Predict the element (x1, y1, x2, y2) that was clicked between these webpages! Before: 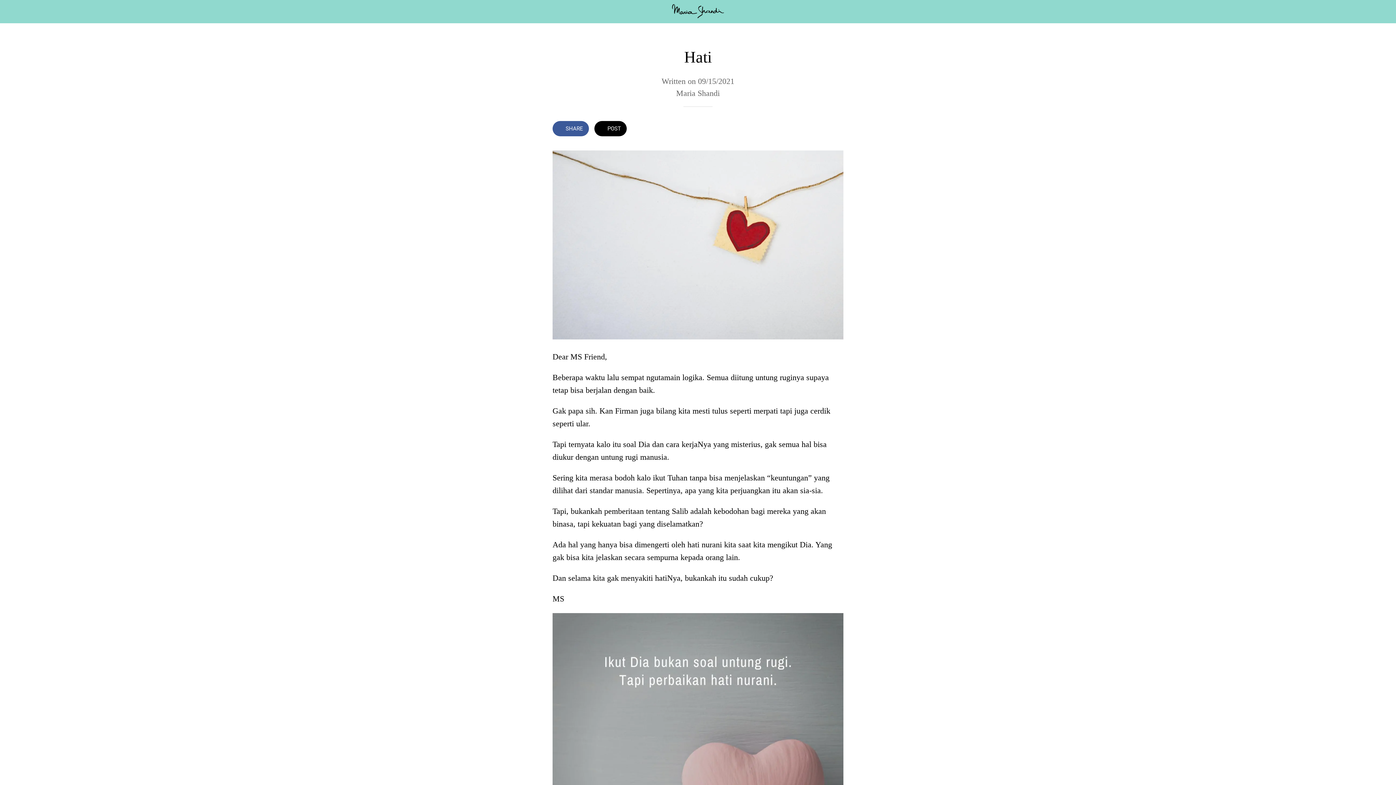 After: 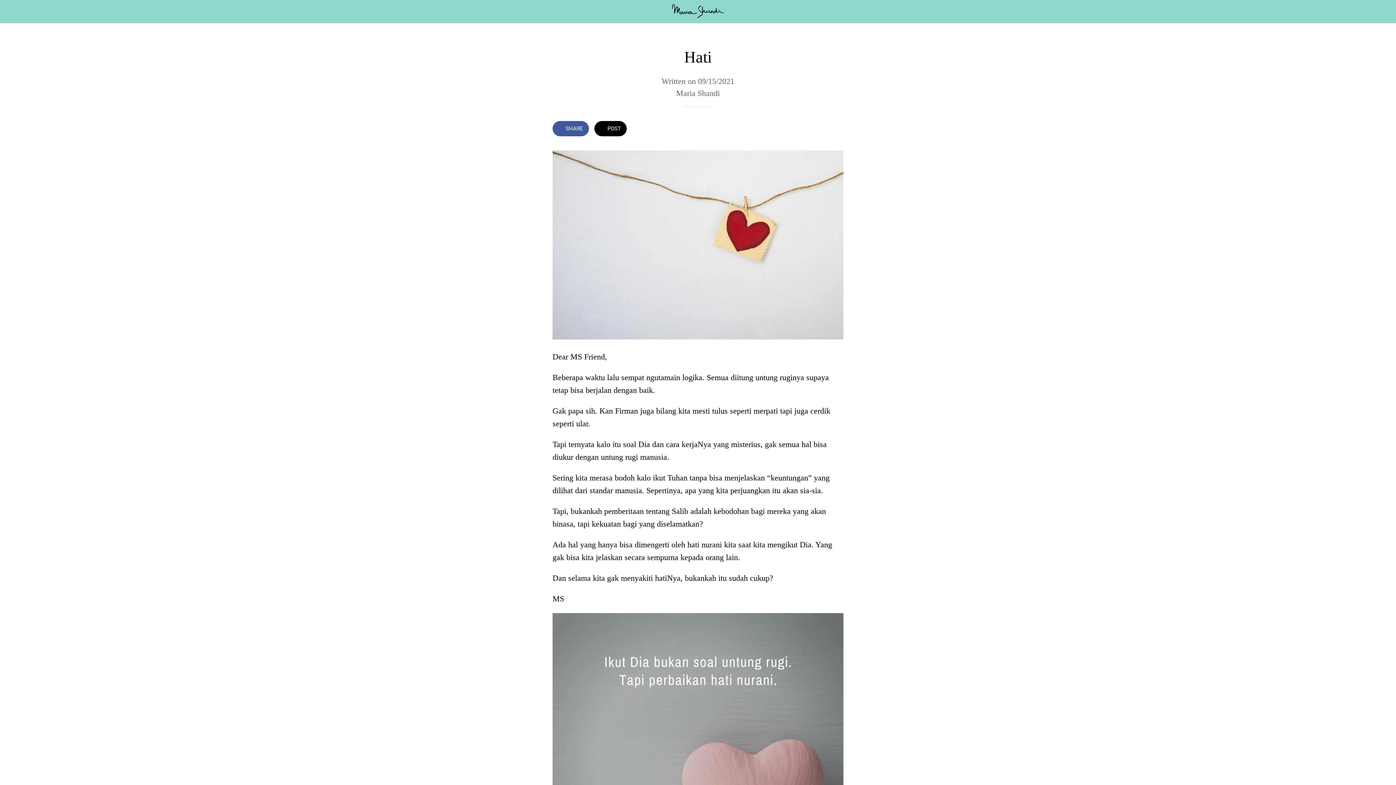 Action: bbox: (594, 121, 626, 136) label: POST